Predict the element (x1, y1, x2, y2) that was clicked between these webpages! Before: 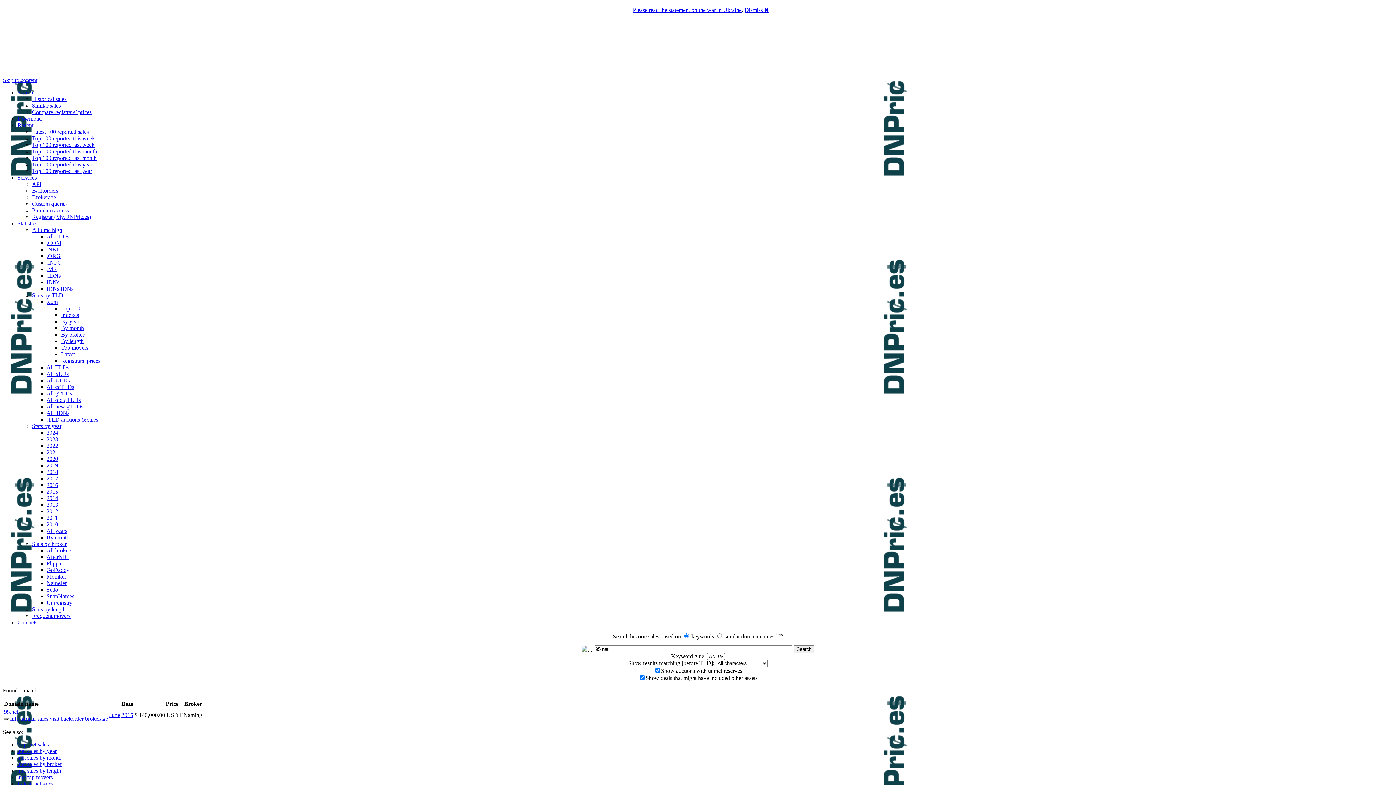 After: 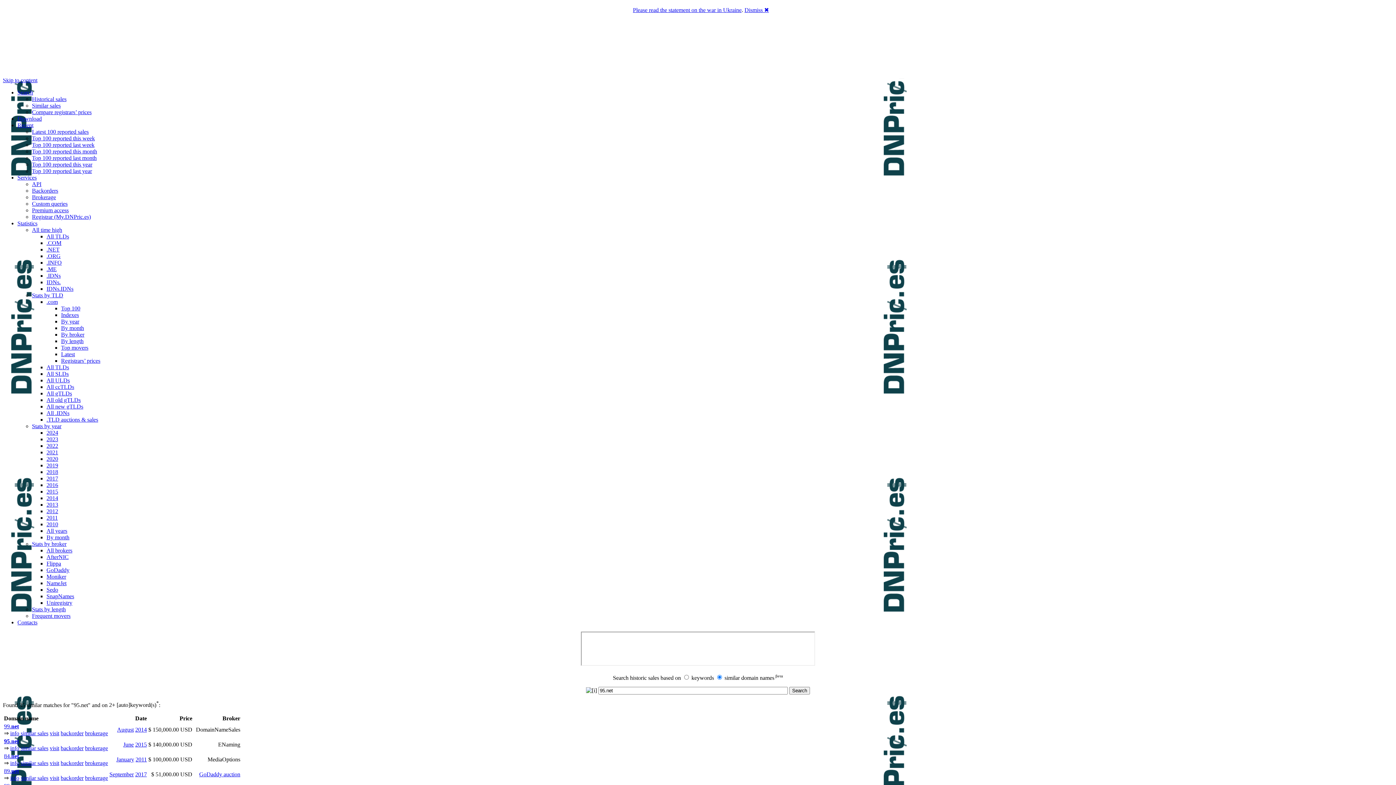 Action: label: similar sales bbox: (20, 715, 48, 722)